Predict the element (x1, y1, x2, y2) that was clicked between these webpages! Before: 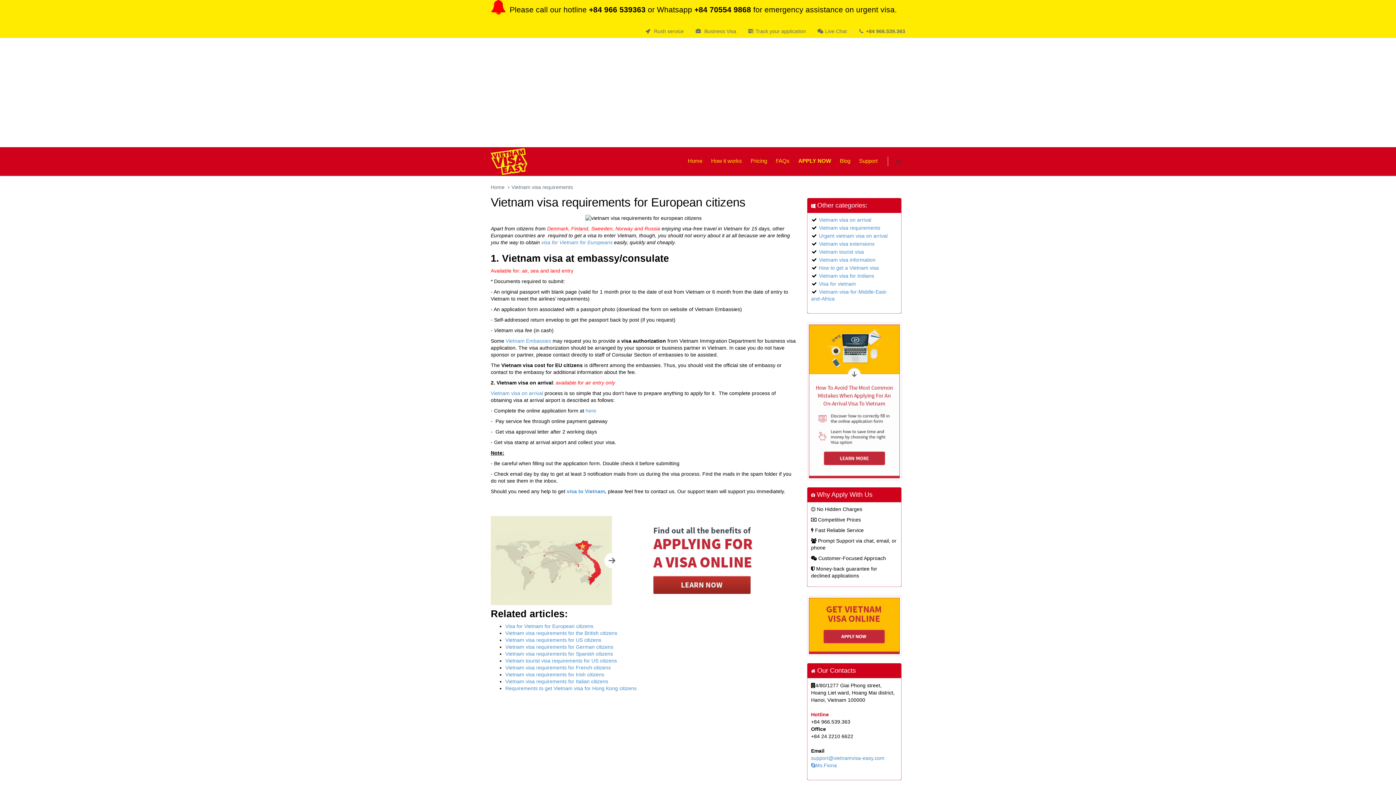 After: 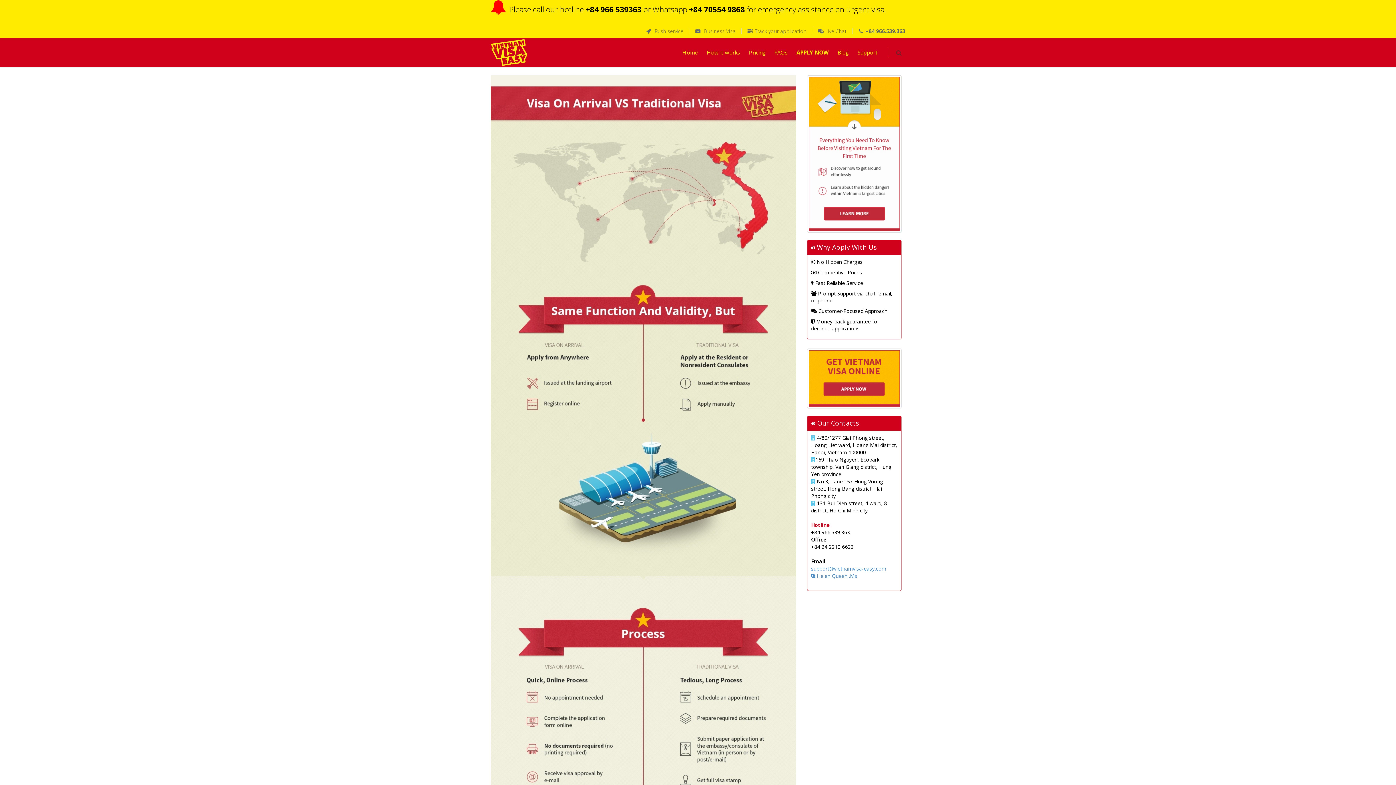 Action: bbox: (490, 557, 796, 563)